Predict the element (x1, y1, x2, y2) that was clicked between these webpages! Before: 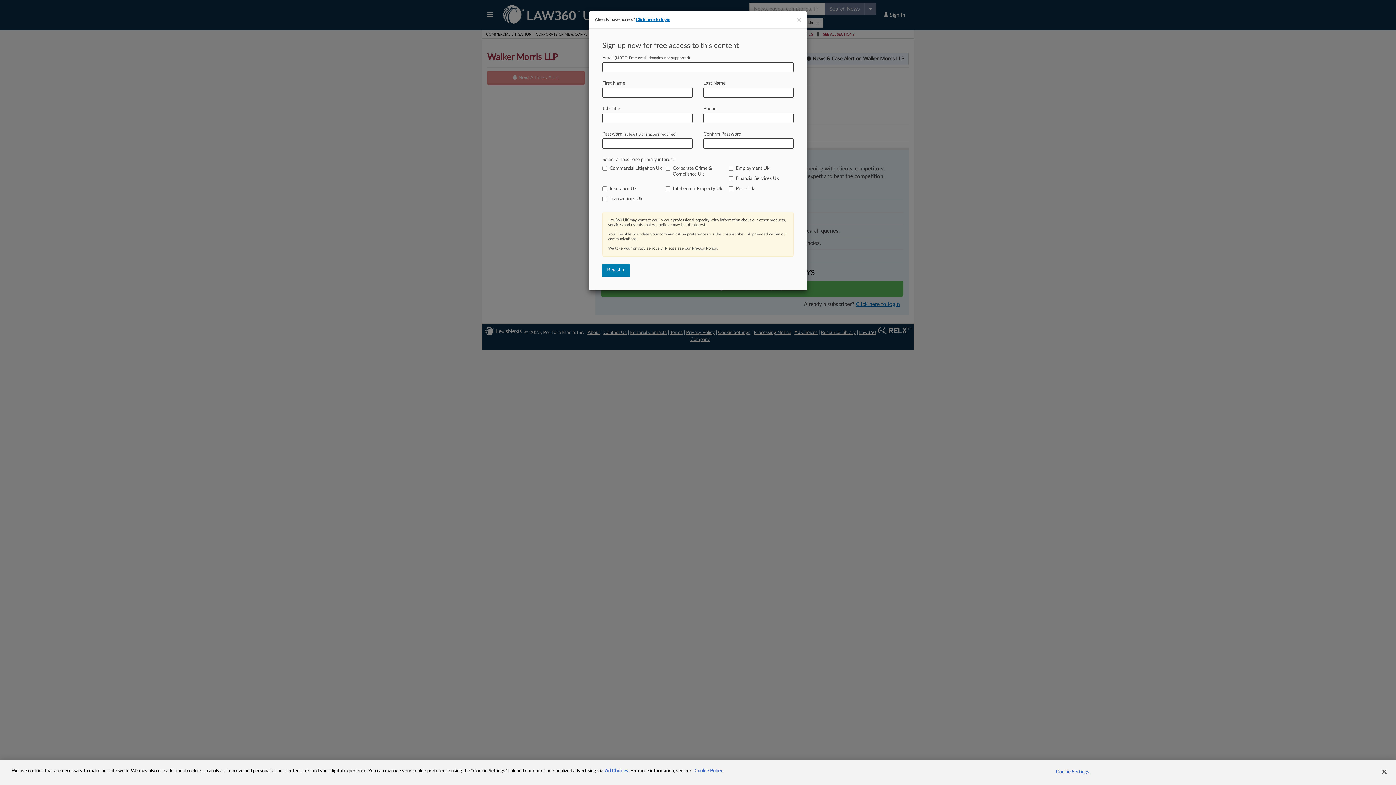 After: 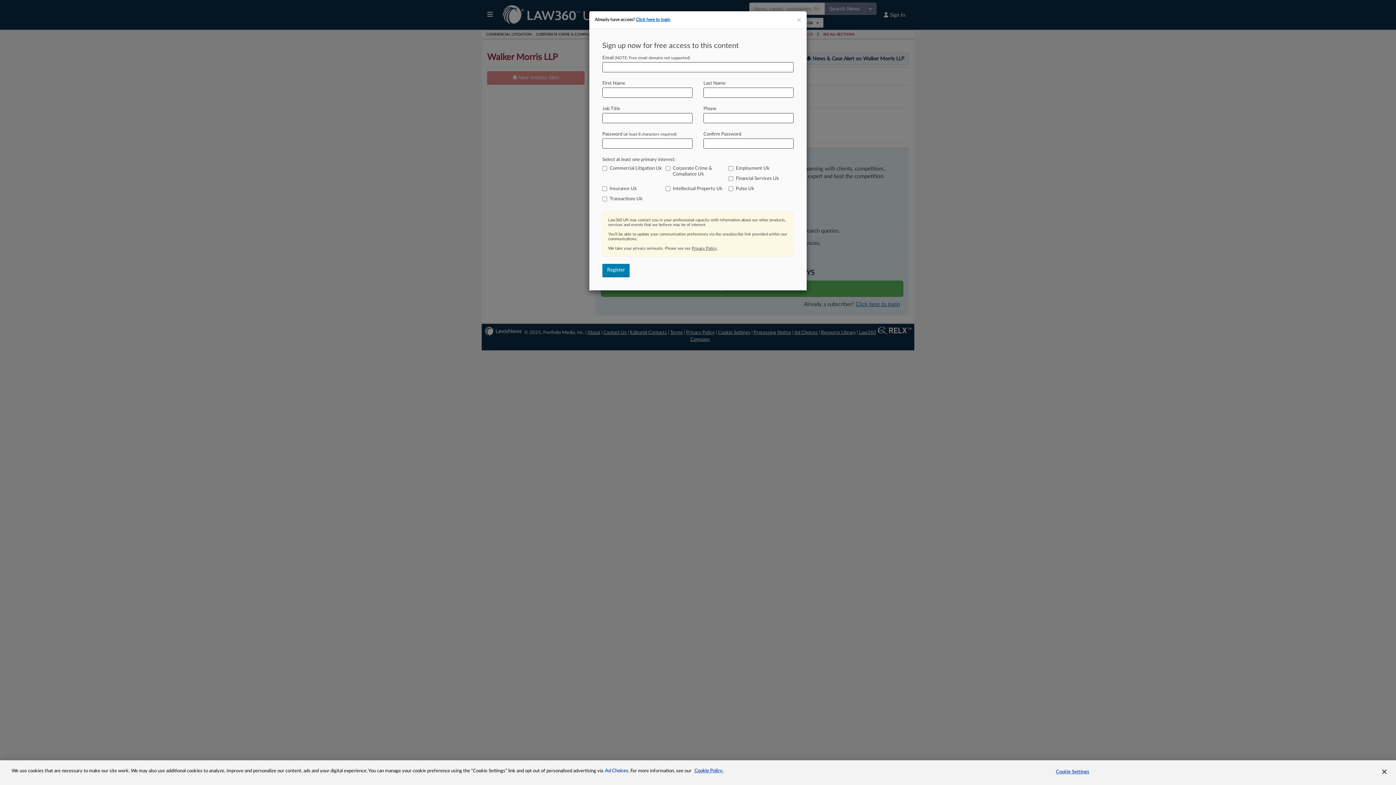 Action: bbox: (605, 769, 628, 773) label: More information about your privacy, opens in a new tab